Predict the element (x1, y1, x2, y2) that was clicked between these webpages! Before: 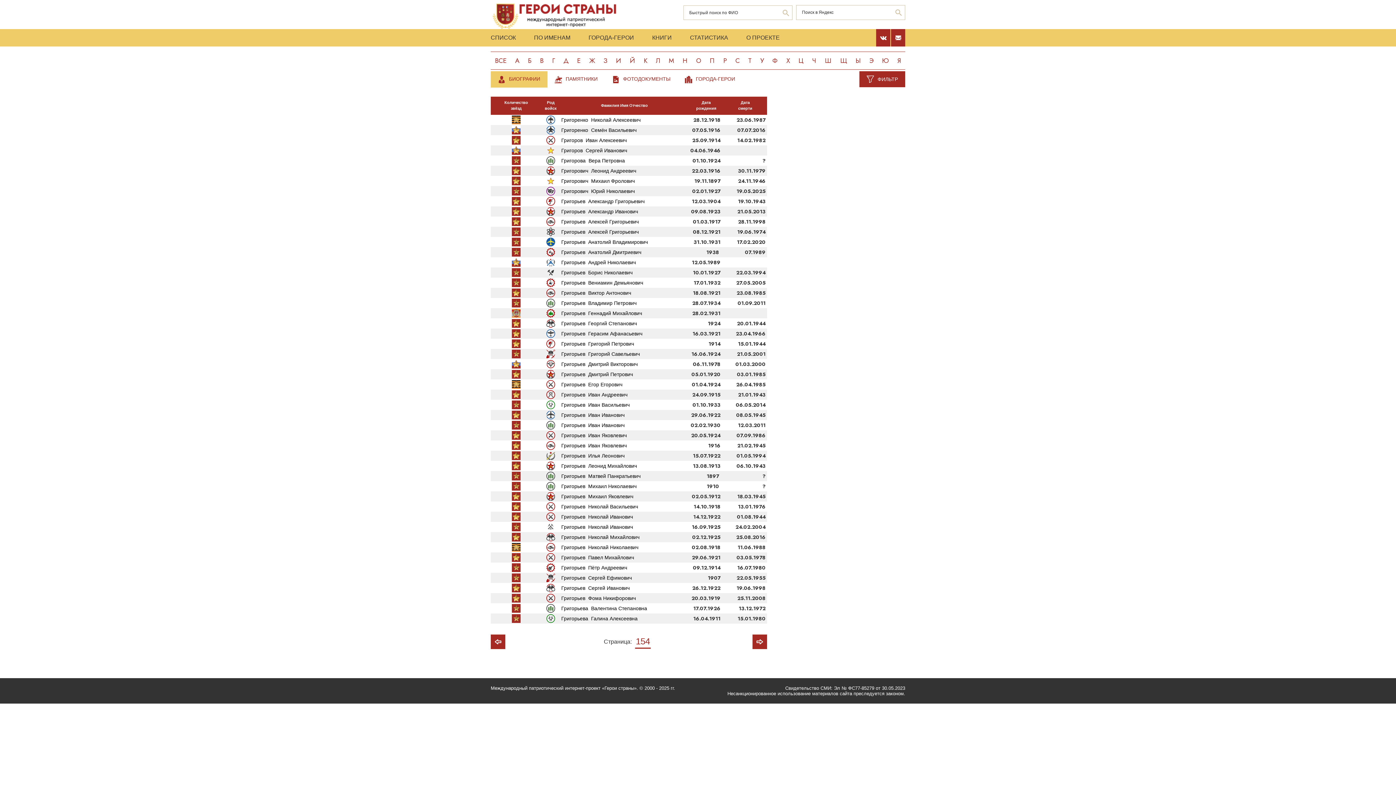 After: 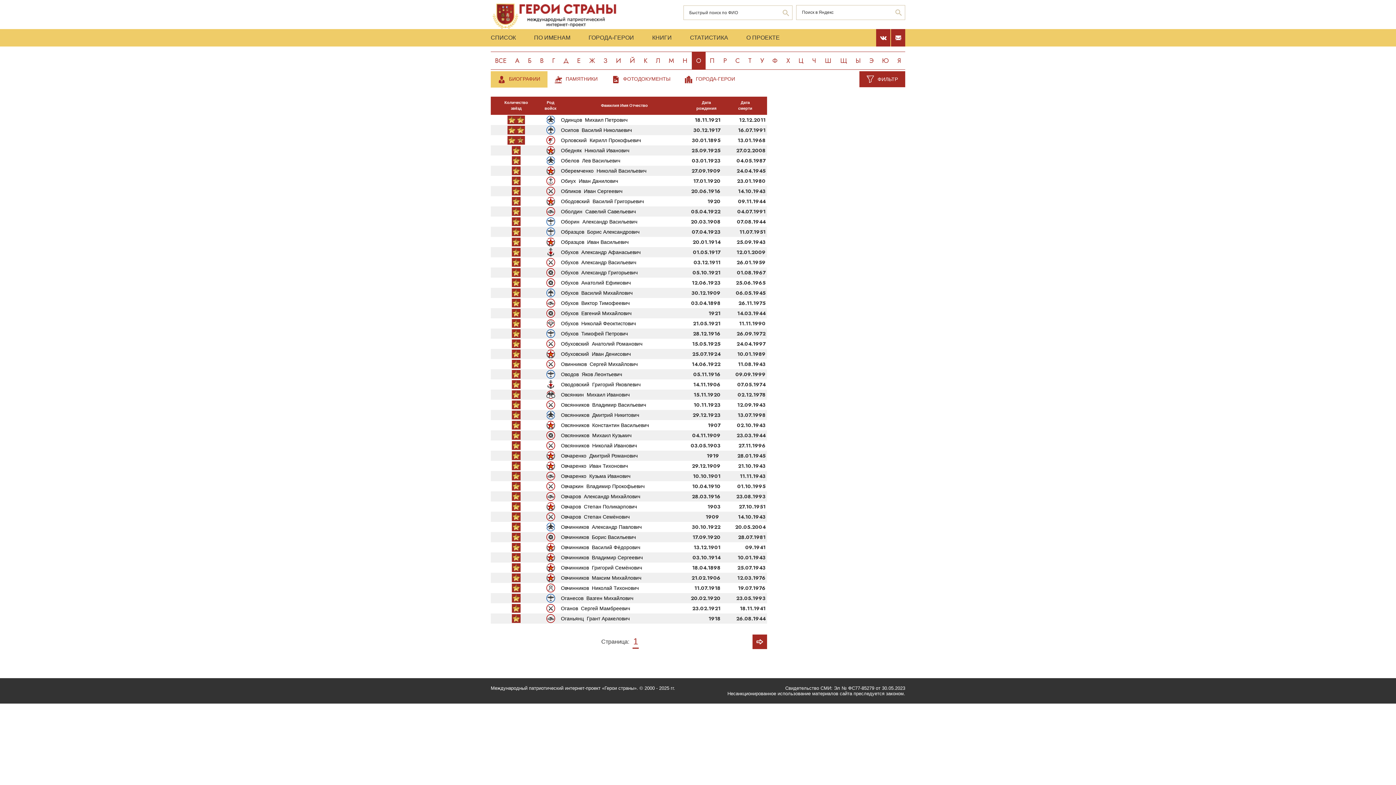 Action: bbox: (692, 51, 705, 69) label: О